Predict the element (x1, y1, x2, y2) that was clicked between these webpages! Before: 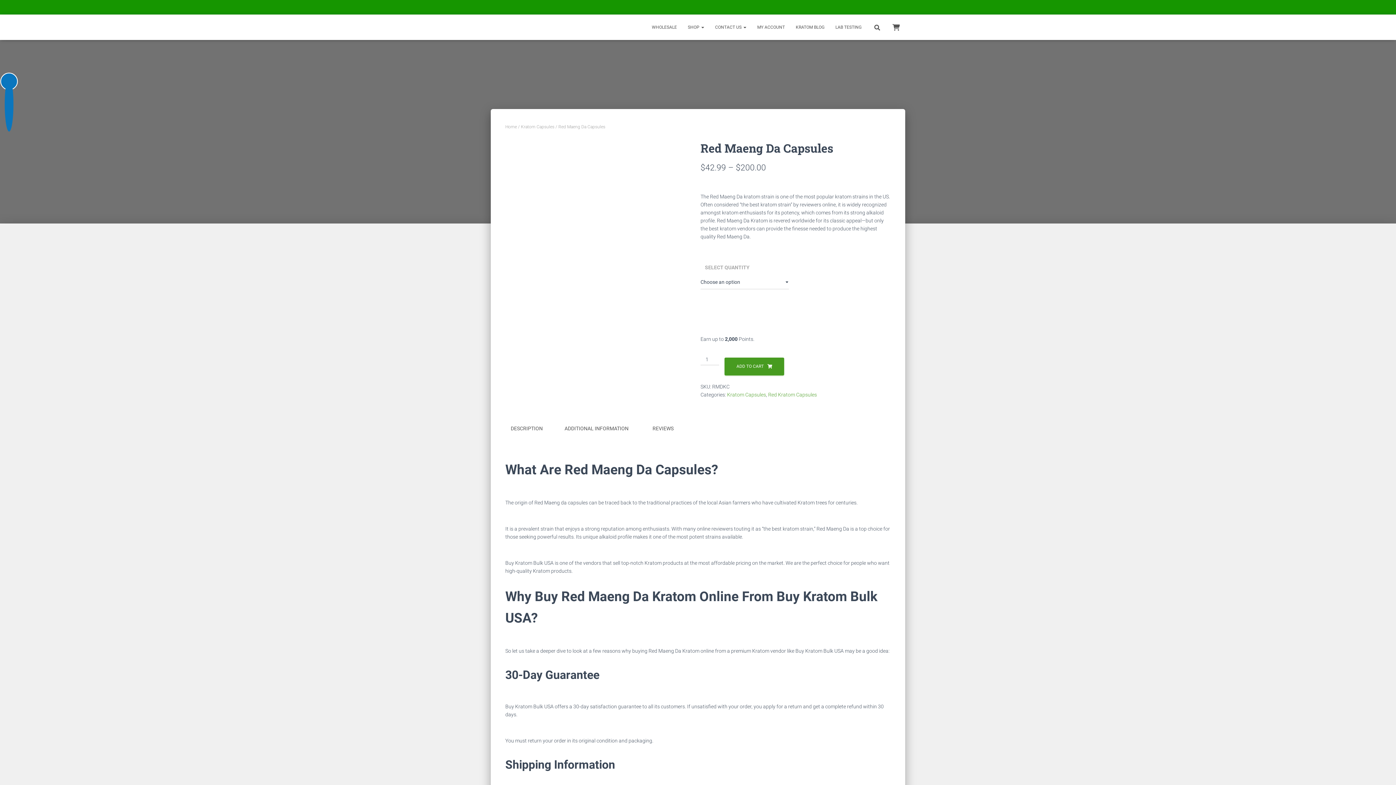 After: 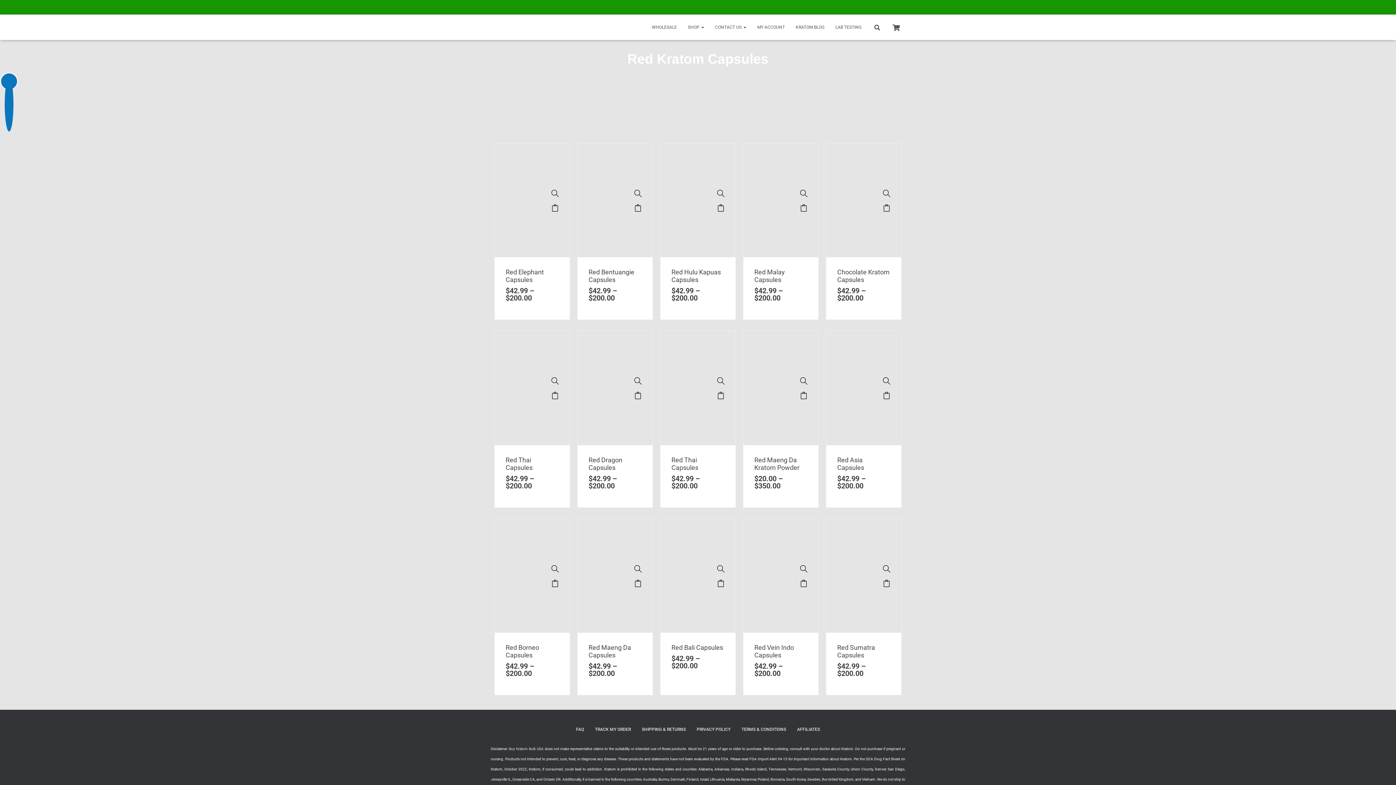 Action: label: Red Kratom Capsules bbox: (768, 392, 817, 397)